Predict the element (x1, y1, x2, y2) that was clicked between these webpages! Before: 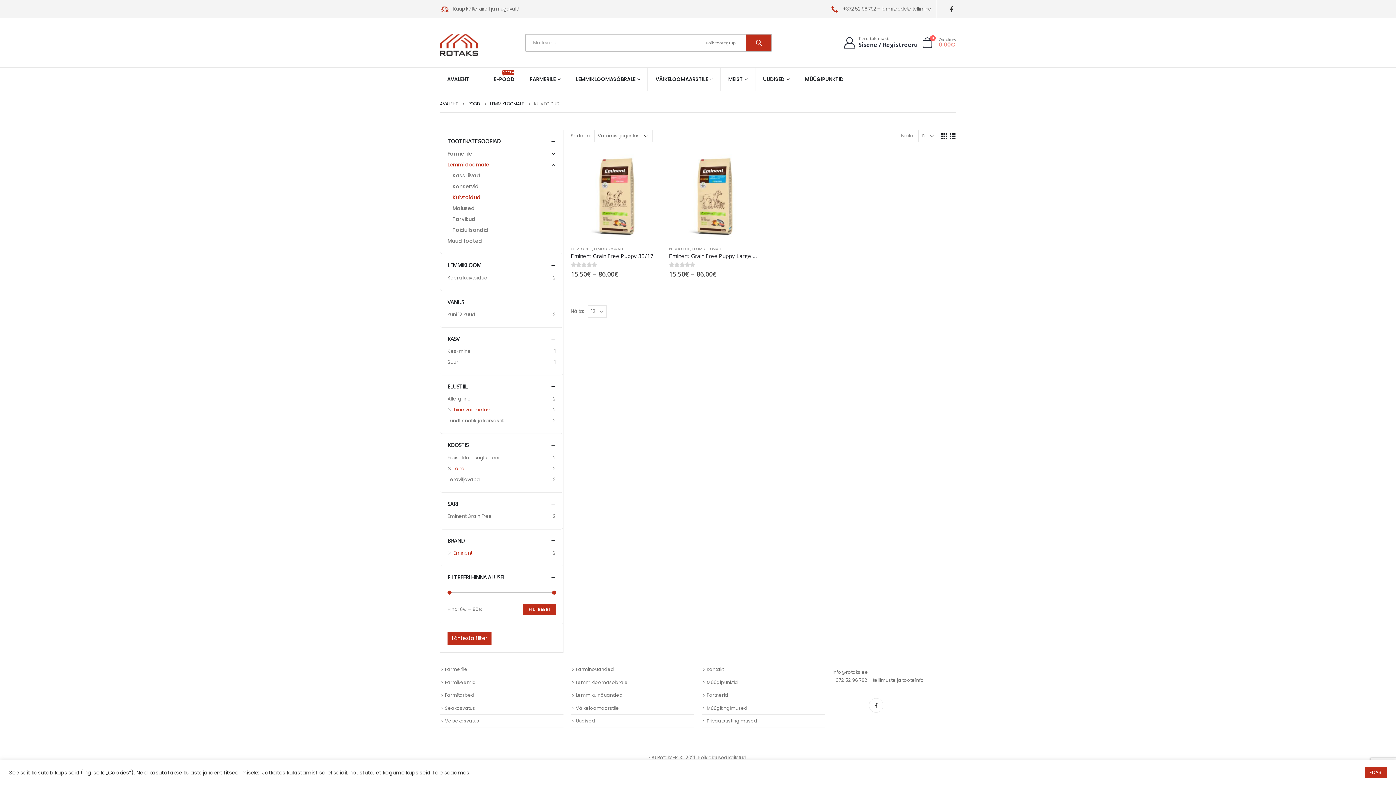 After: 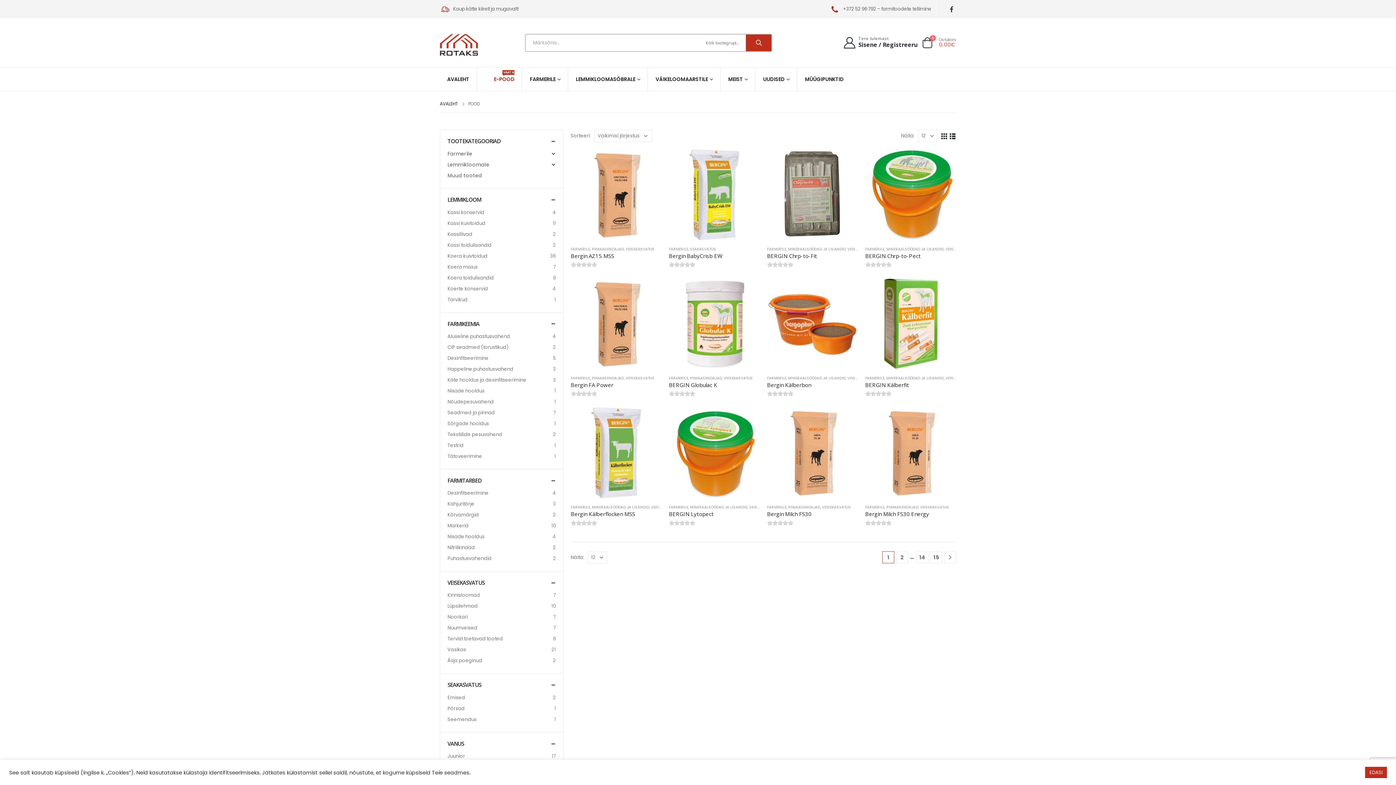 Action: label: POOD bbox: (468, 100, 480, 108)